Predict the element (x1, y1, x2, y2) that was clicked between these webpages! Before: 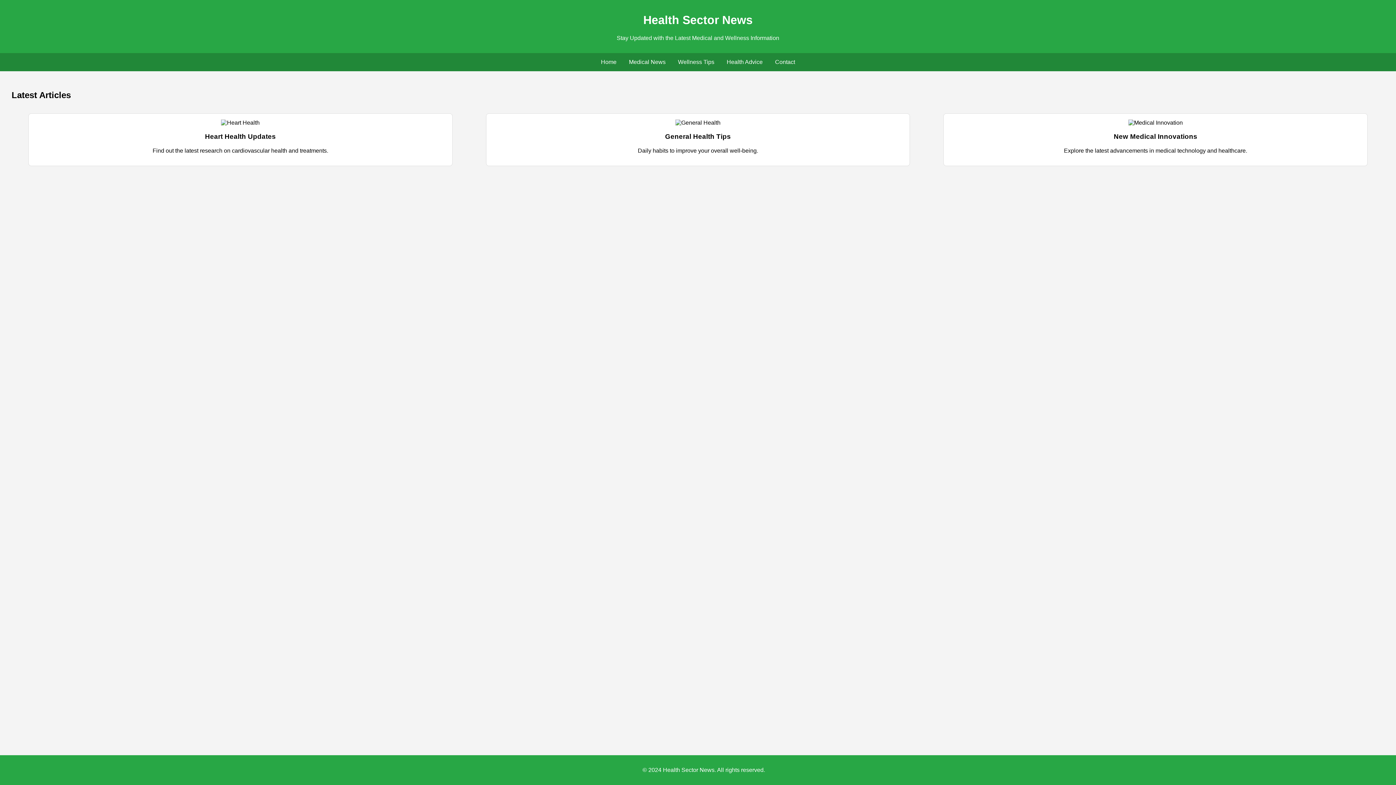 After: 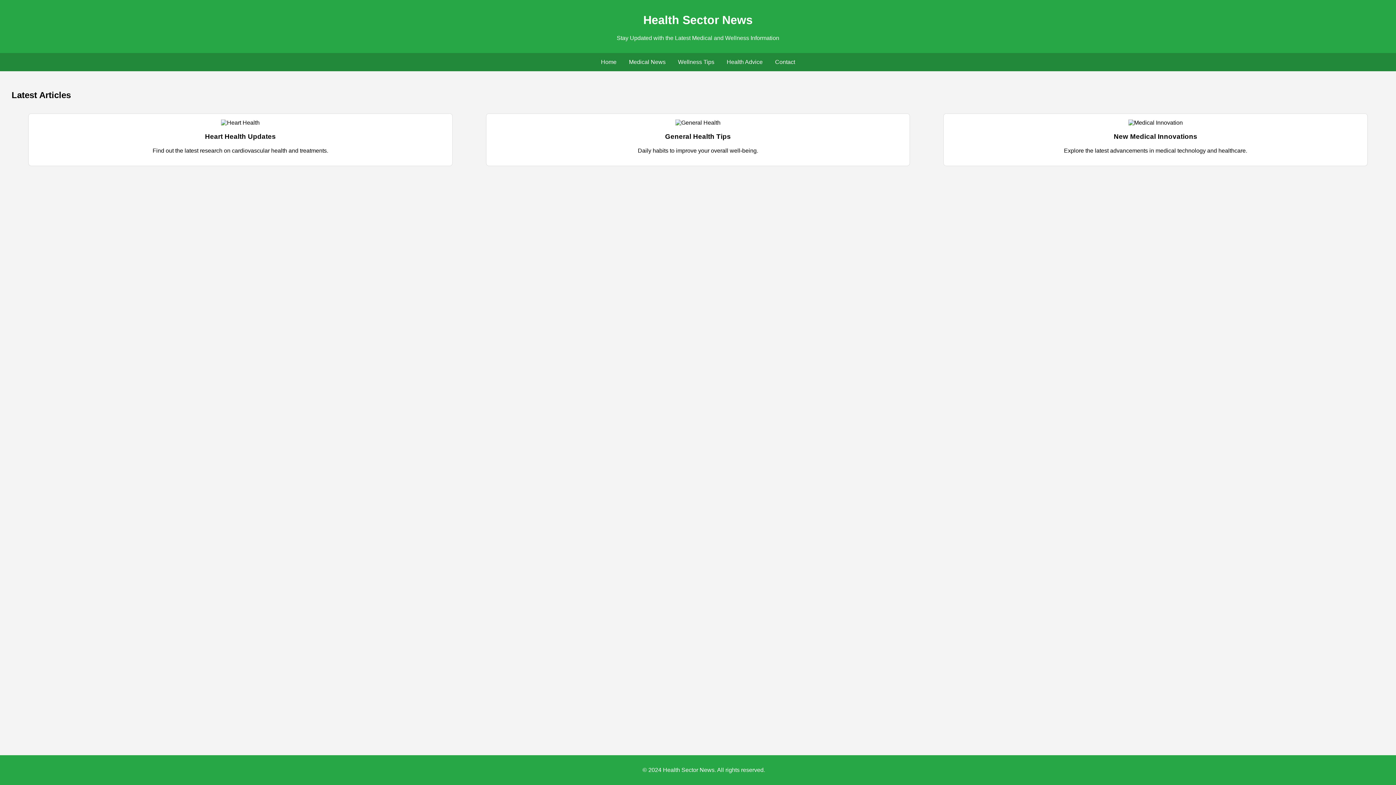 Action: label: Health Advice bbox: (726, 58, 762, 65)